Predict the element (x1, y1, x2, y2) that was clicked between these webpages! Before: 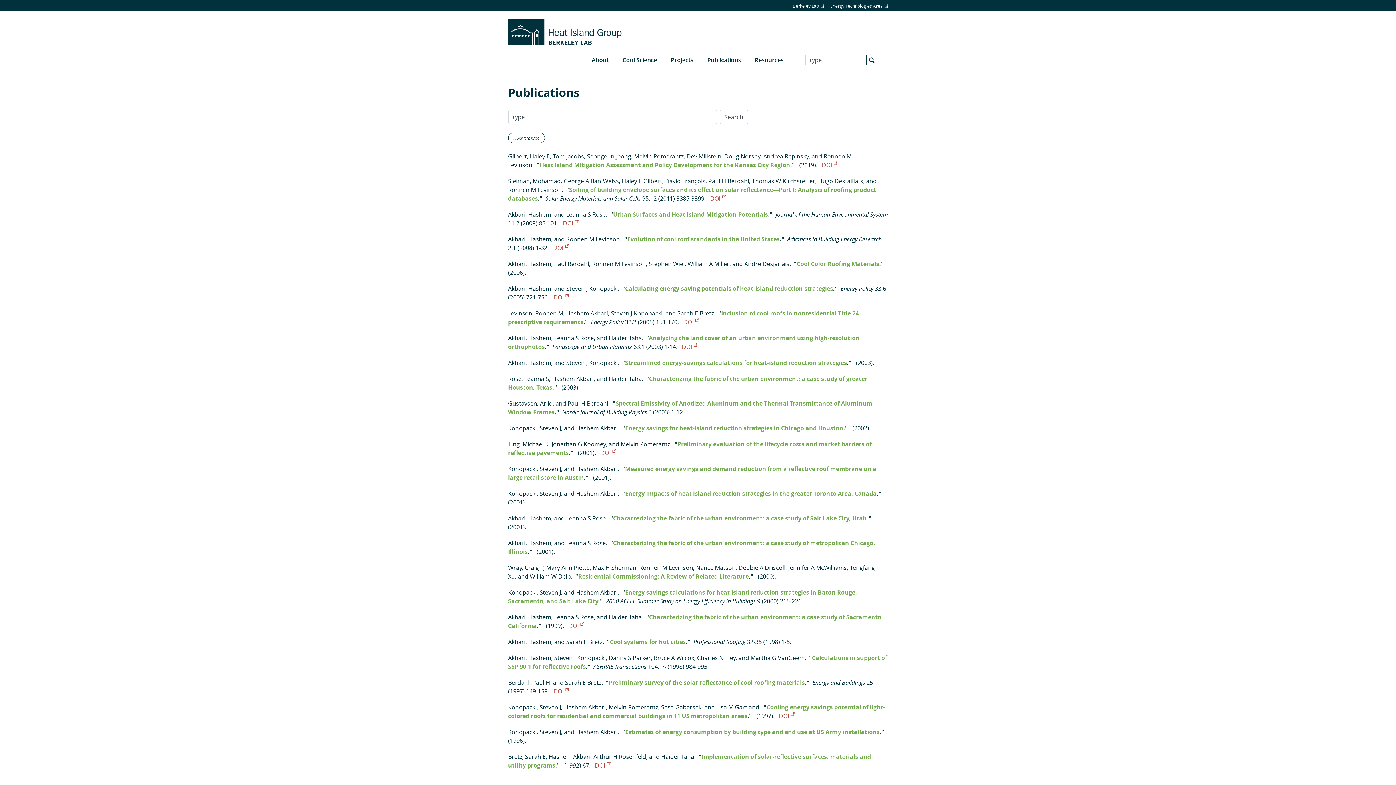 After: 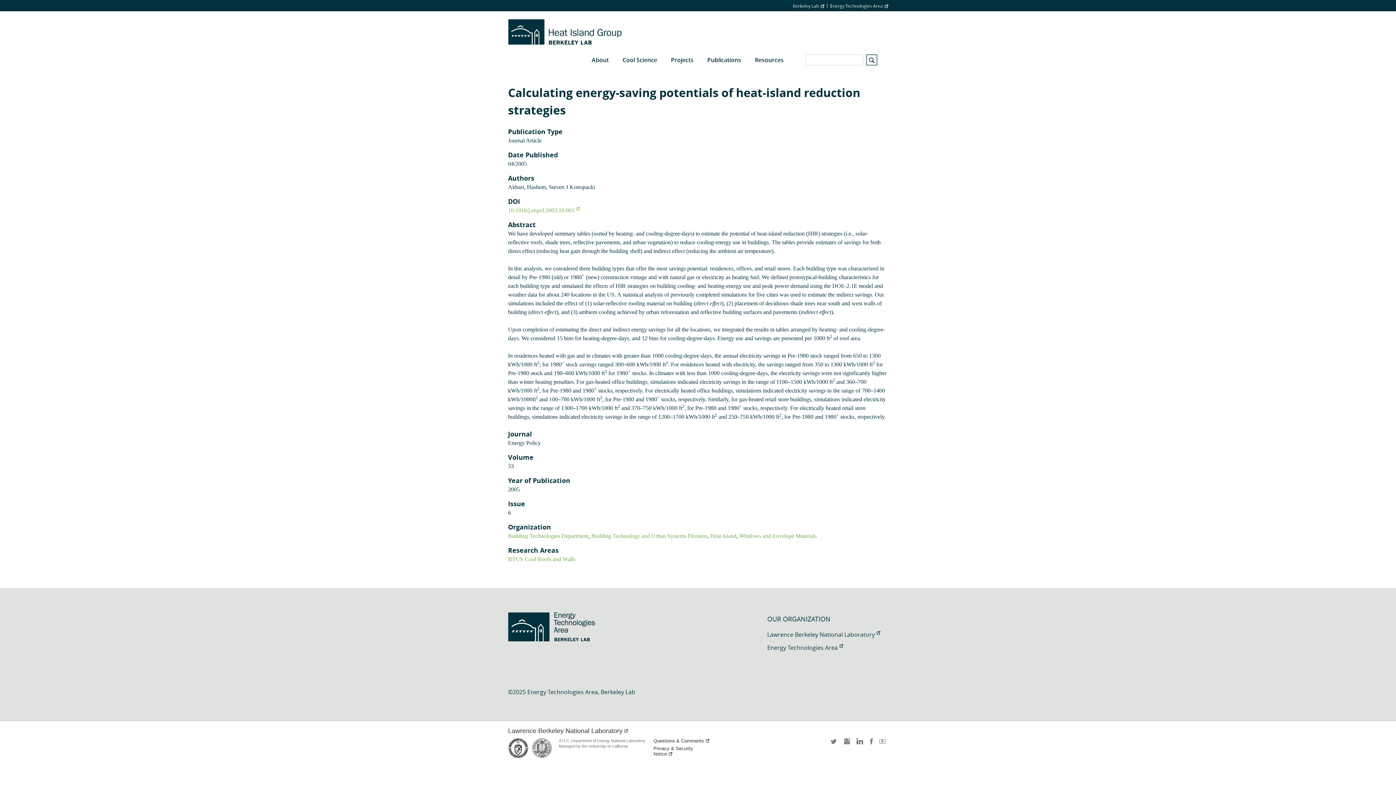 Action: bbox: (625, 284, 833, 292) label: Calculating energy-saving potentials of heat-island reduction strategies